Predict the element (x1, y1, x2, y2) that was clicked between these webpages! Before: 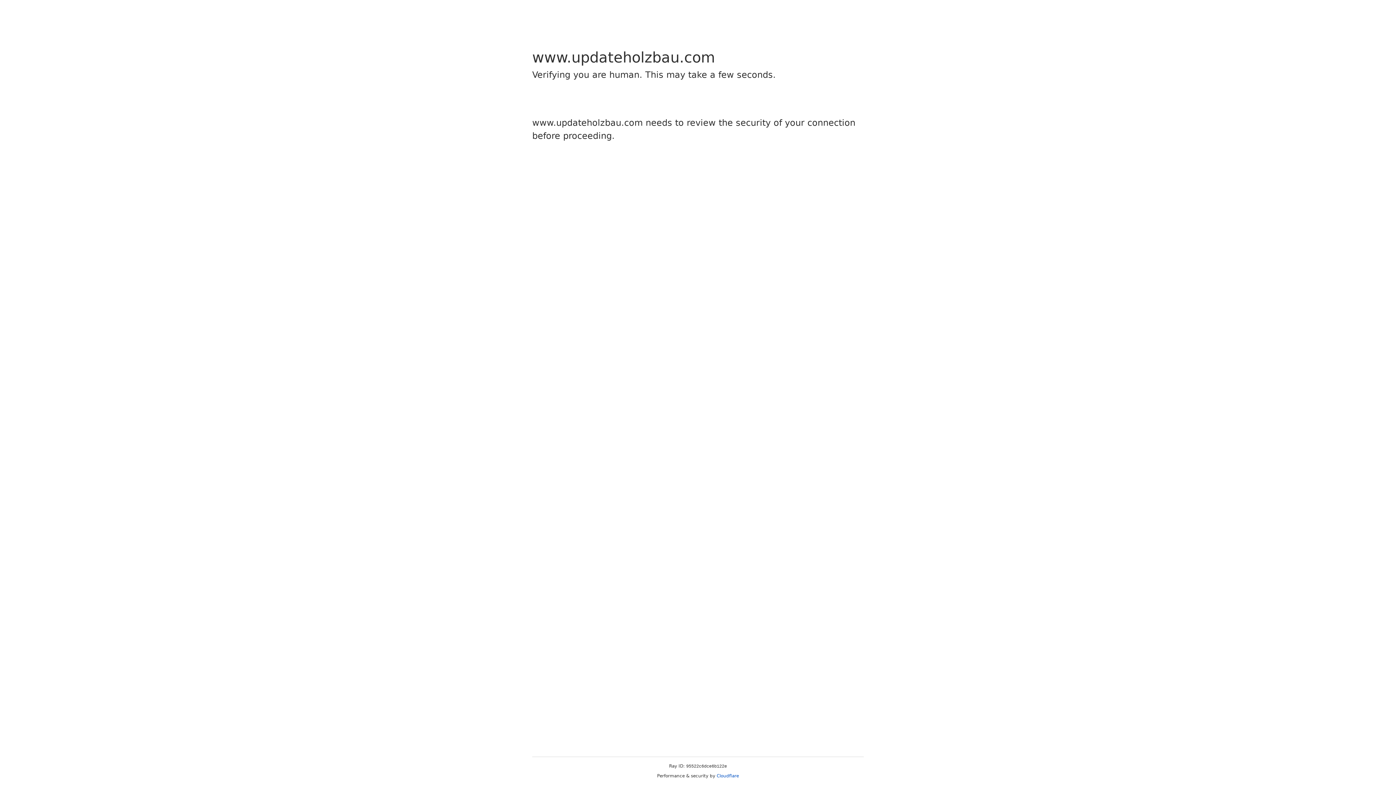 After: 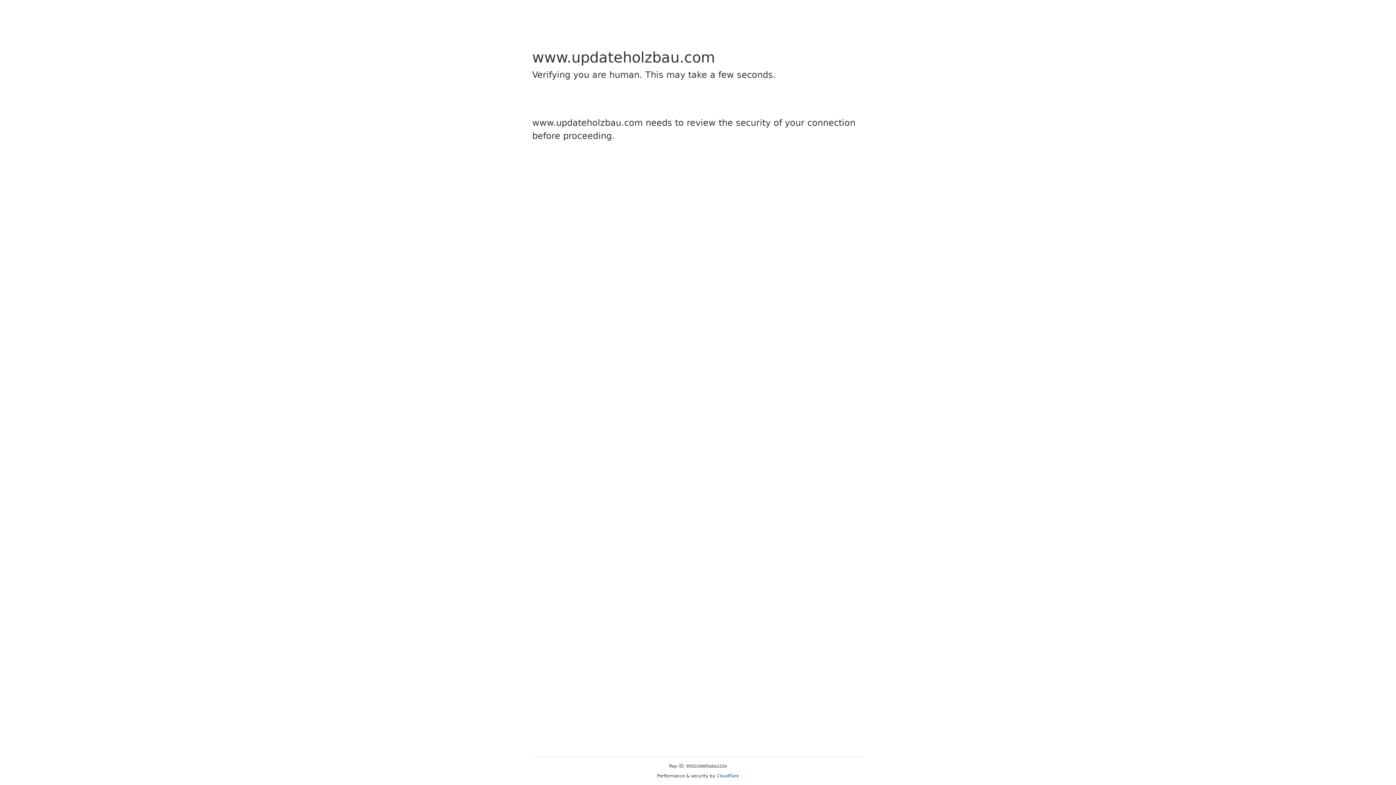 Action: label: Cloudflare bbox: (716, 773, 739, 778)